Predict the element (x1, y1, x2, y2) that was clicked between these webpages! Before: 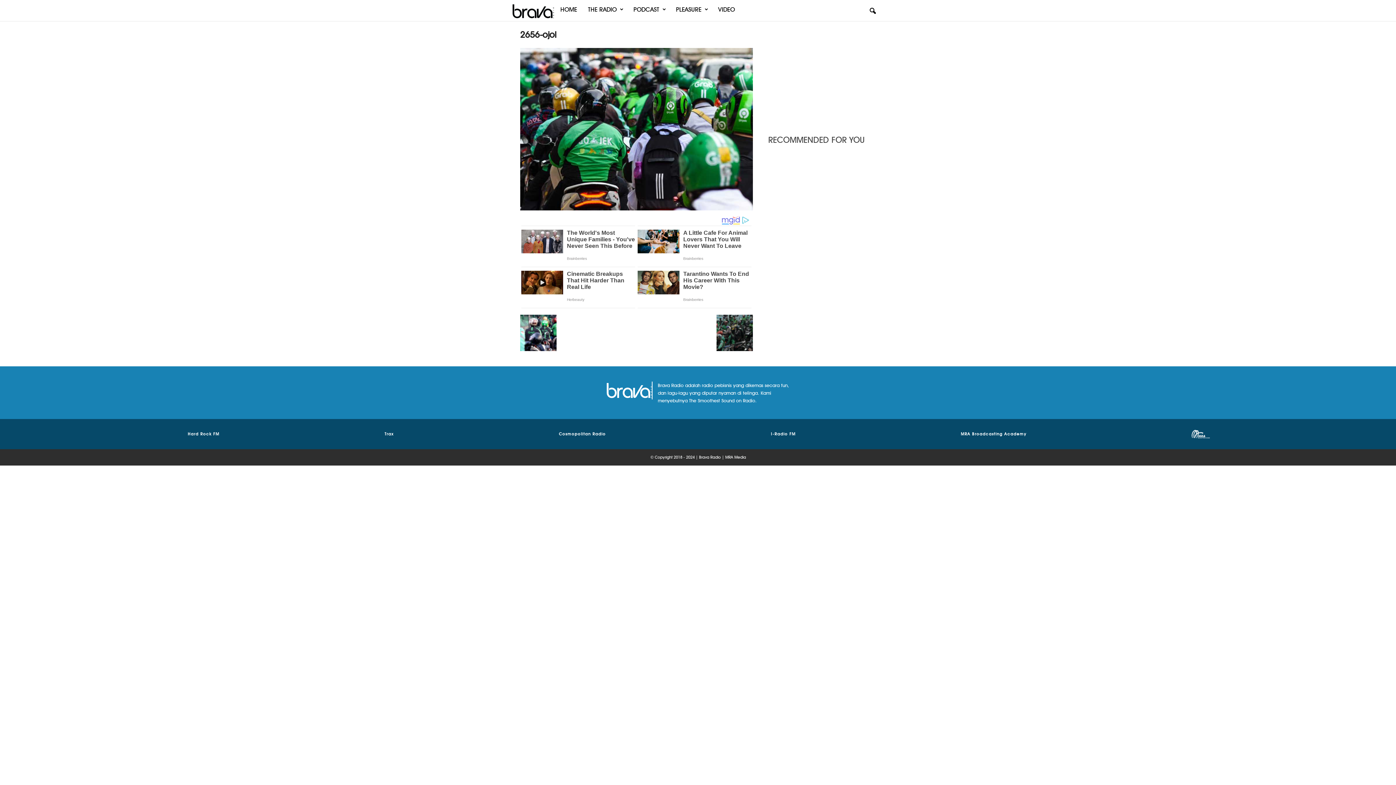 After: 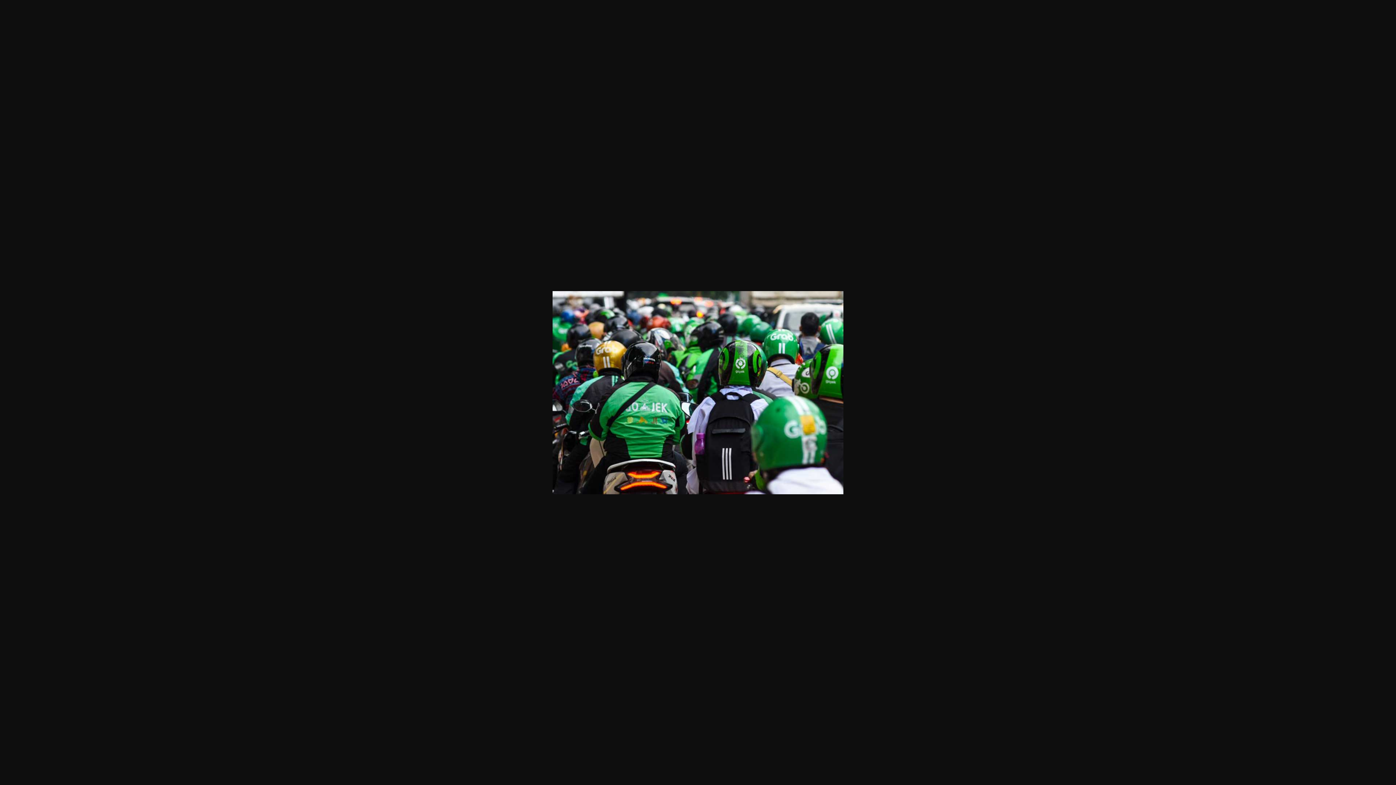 Action: bbox: (520, 48, 752, 210)